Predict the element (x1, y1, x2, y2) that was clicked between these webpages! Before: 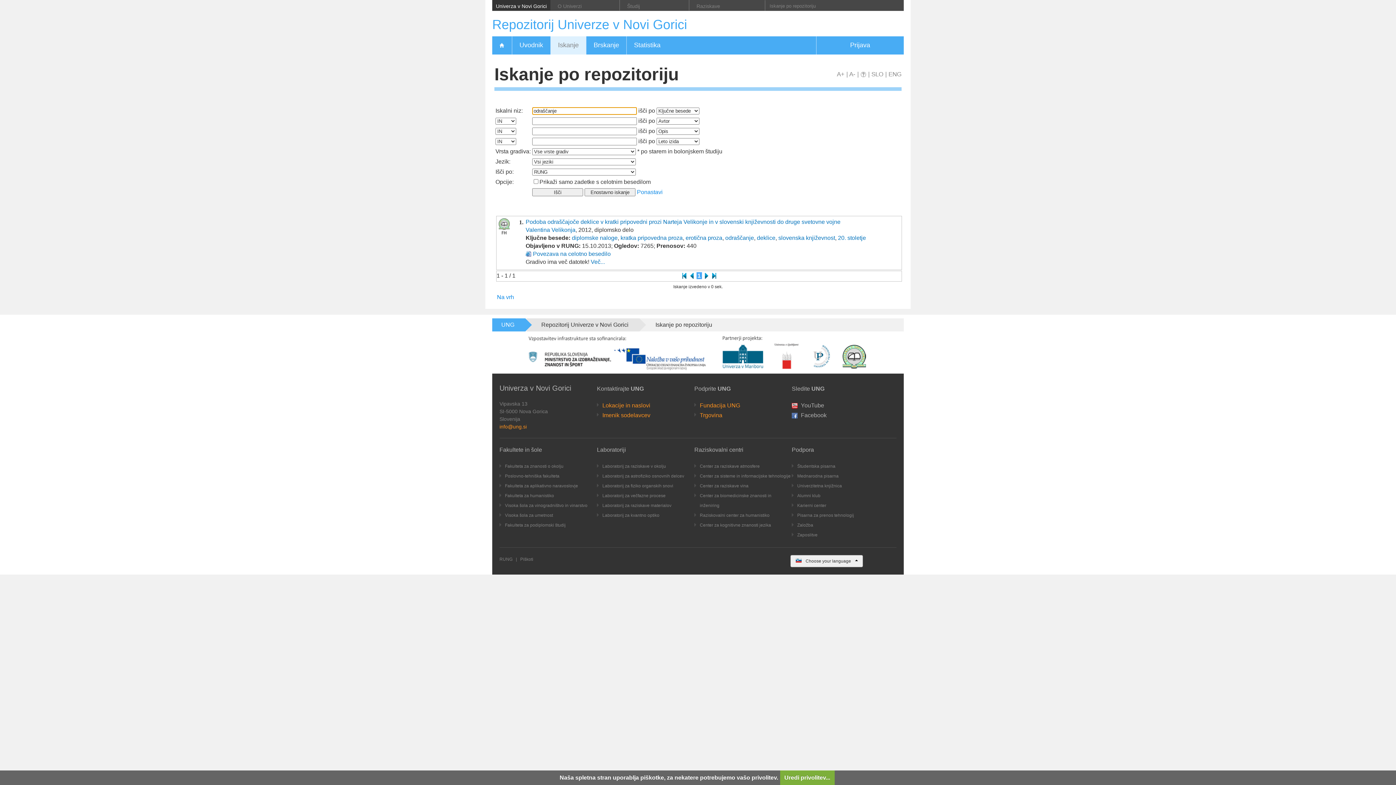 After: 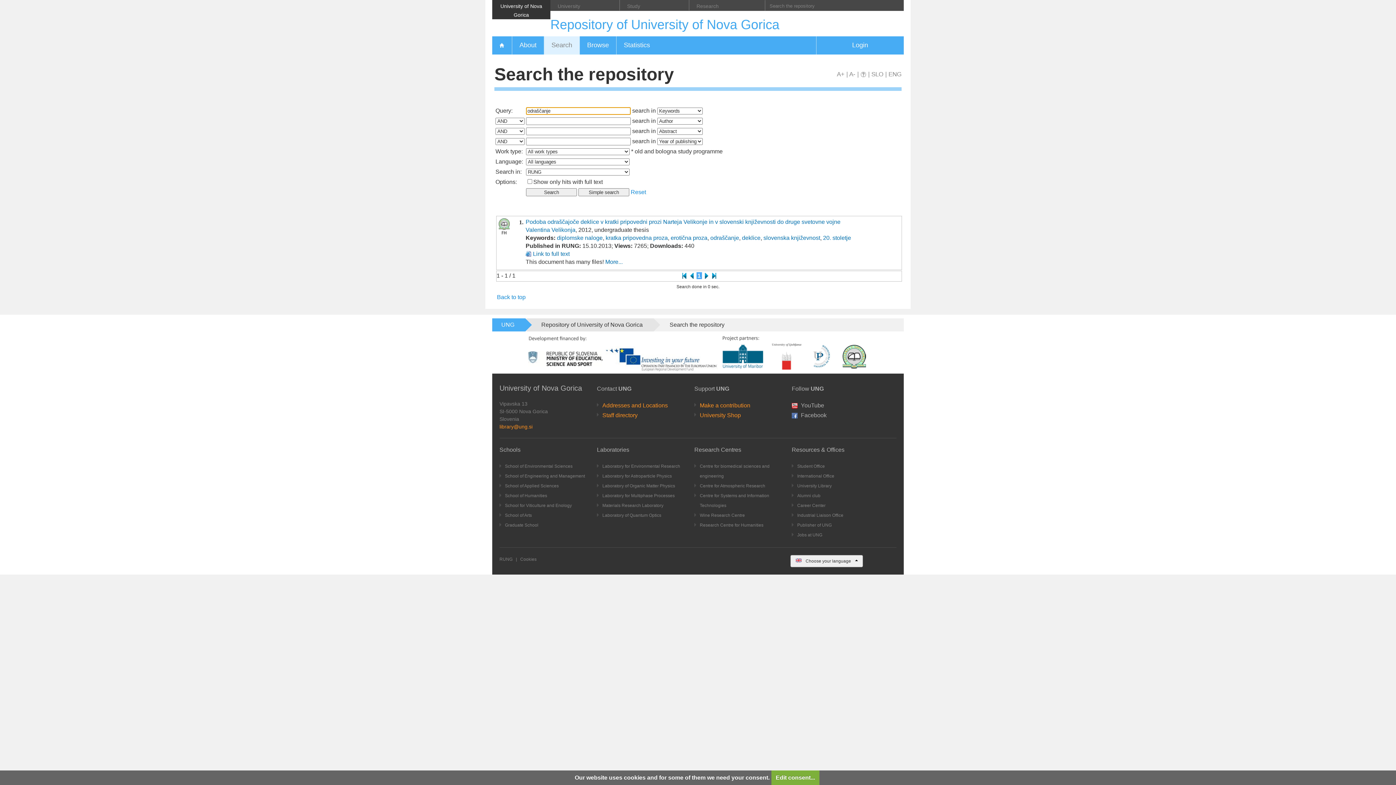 Action: label: ENG bbox: (888, 70, 901, 77)